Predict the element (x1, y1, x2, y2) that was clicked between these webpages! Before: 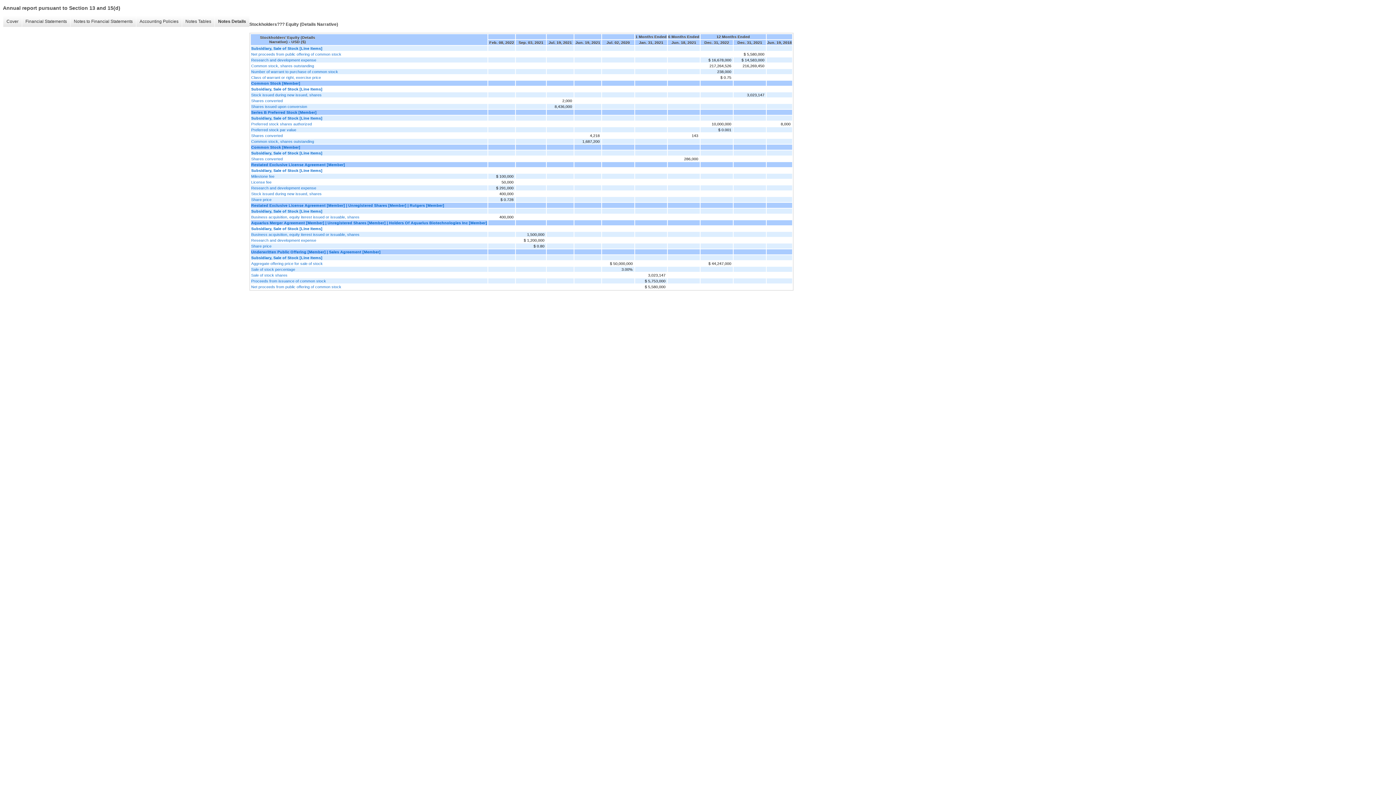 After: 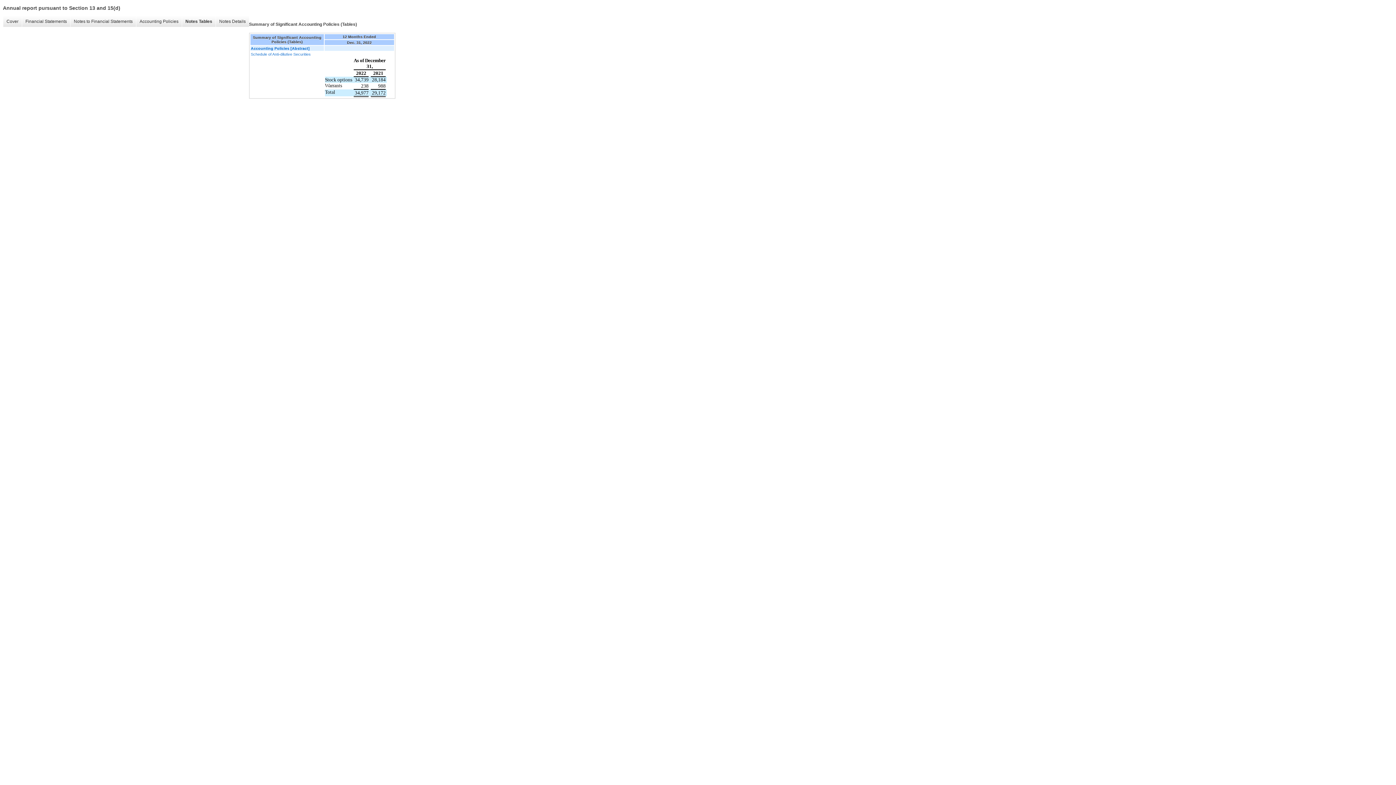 Action: label: Notes Tables bbox: (181, 16, 214, 26)